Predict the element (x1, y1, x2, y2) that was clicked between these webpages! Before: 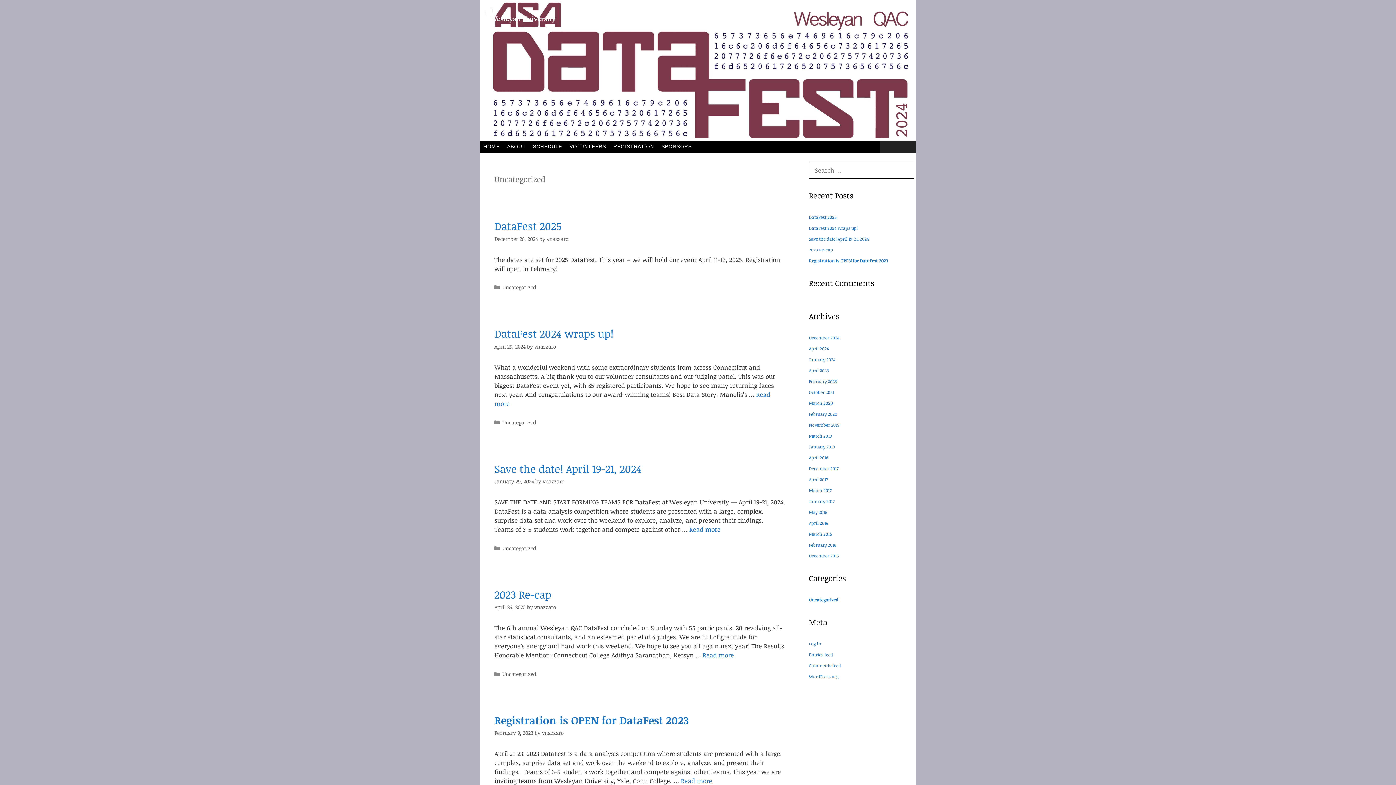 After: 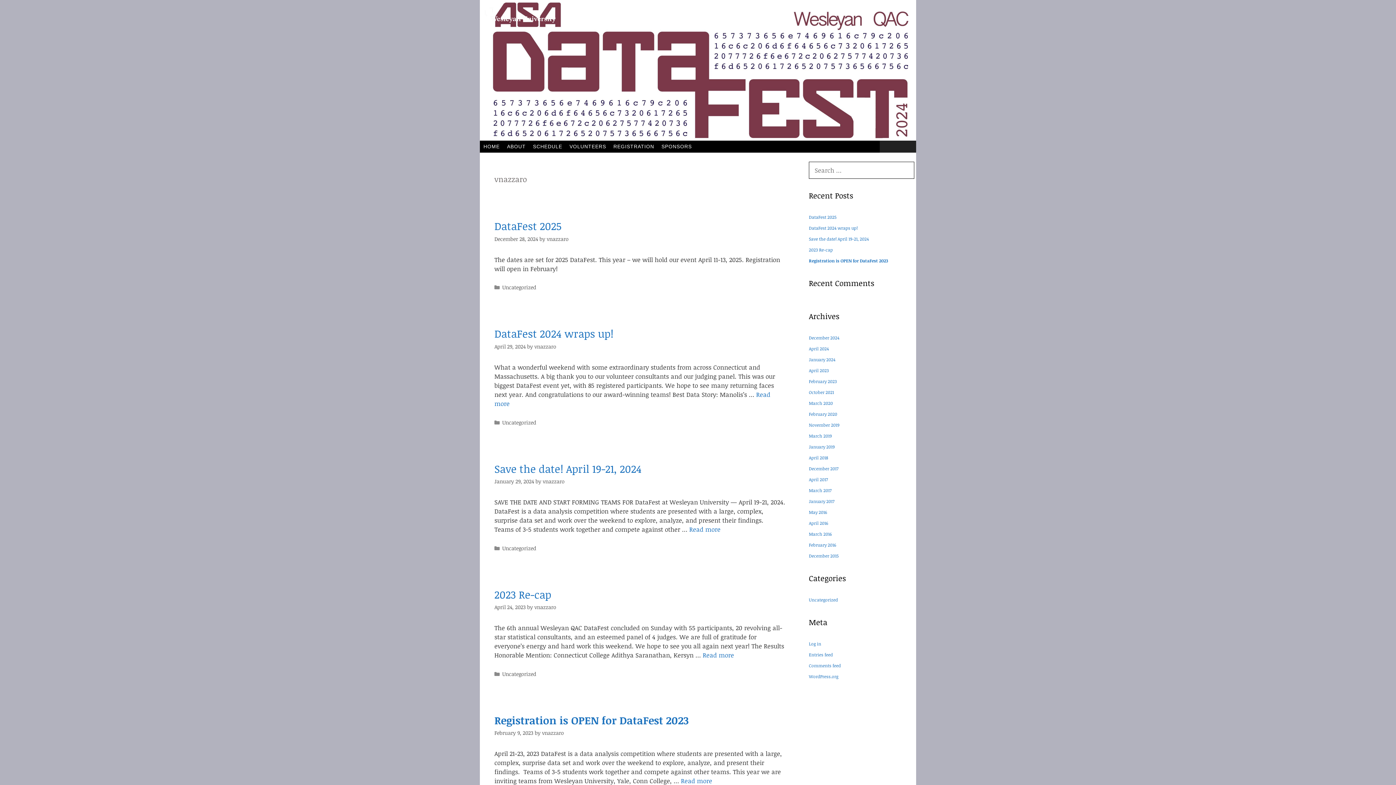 Action: label: vnazzaro bbox: (542, 477, 564, 485)